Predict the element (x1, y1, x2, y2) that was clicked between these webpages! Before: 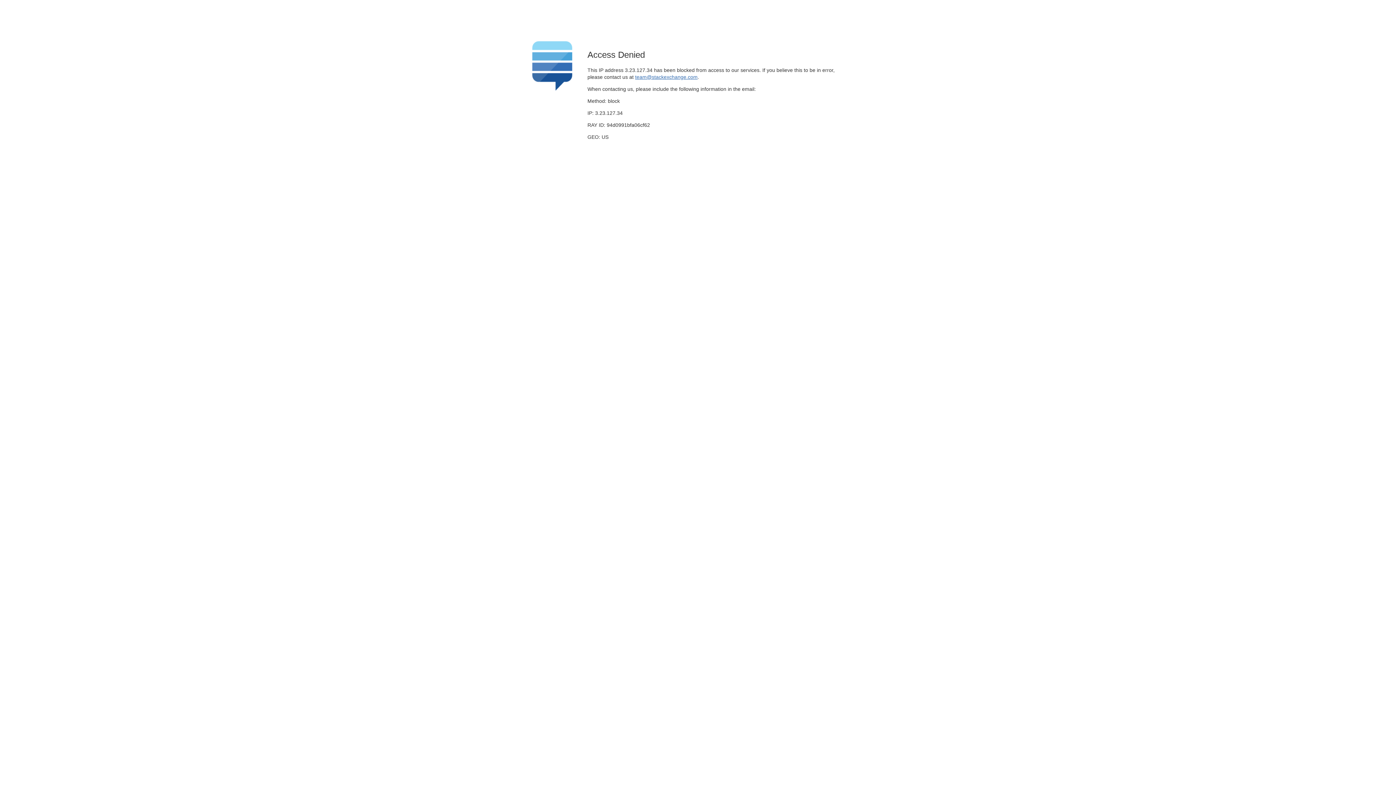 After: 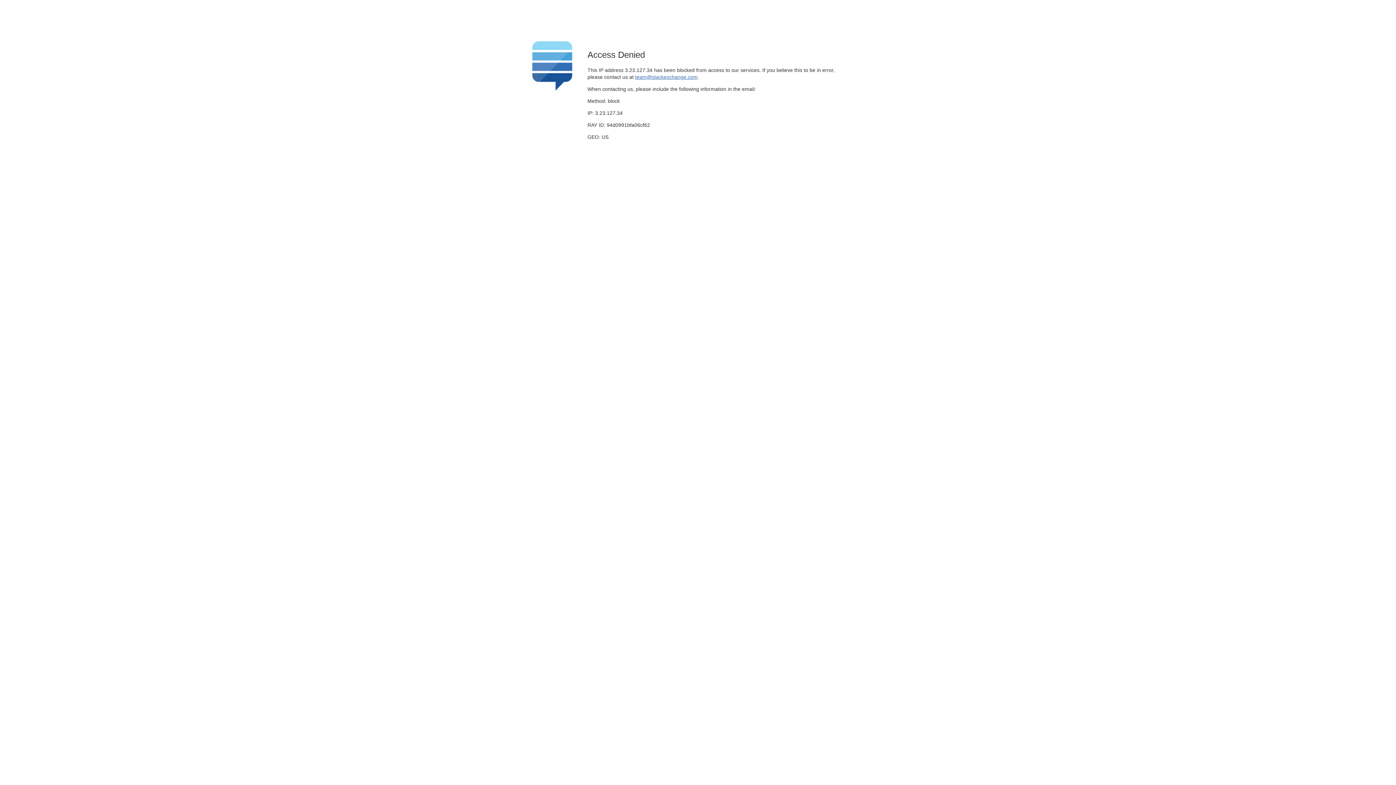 Action: label: team@stackexchange.com bbox: (635, 74, 697, 79)